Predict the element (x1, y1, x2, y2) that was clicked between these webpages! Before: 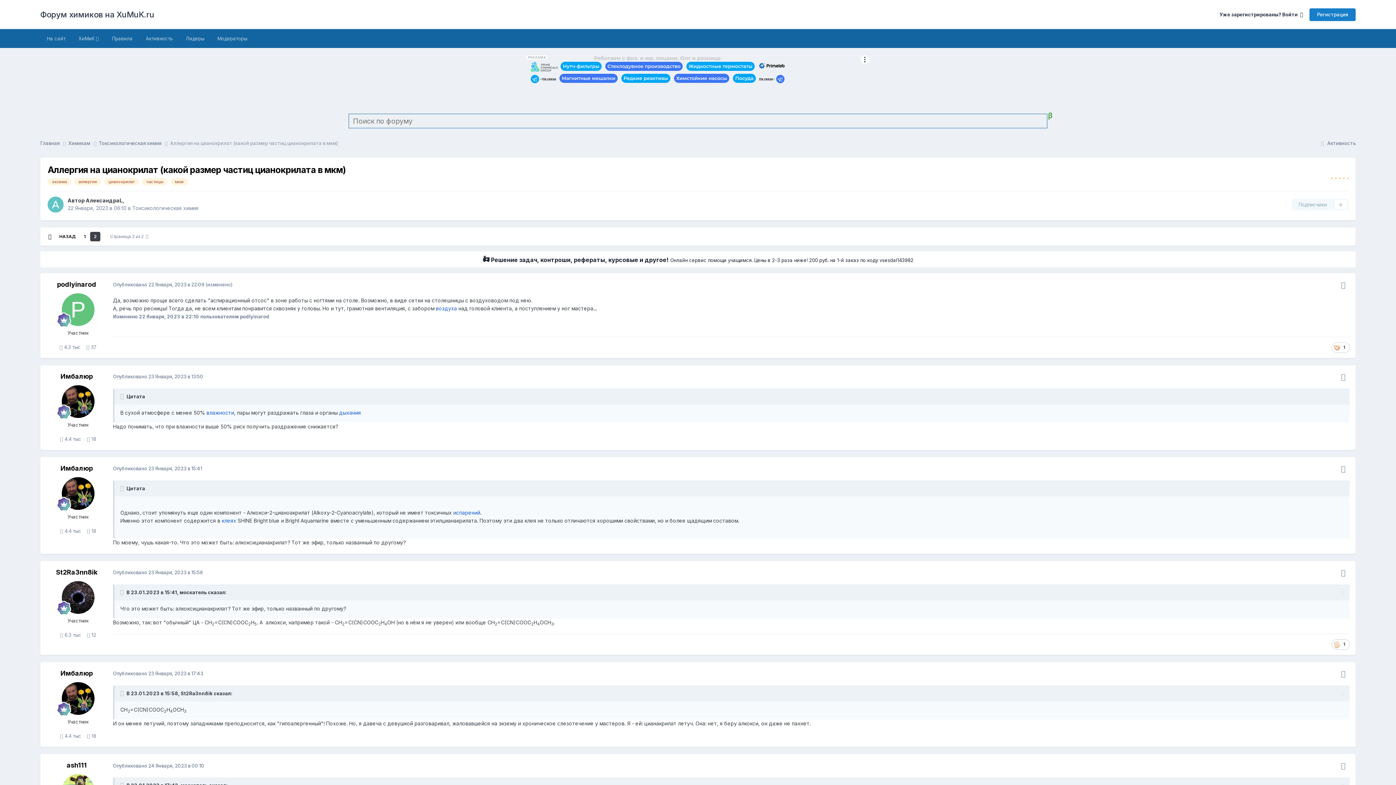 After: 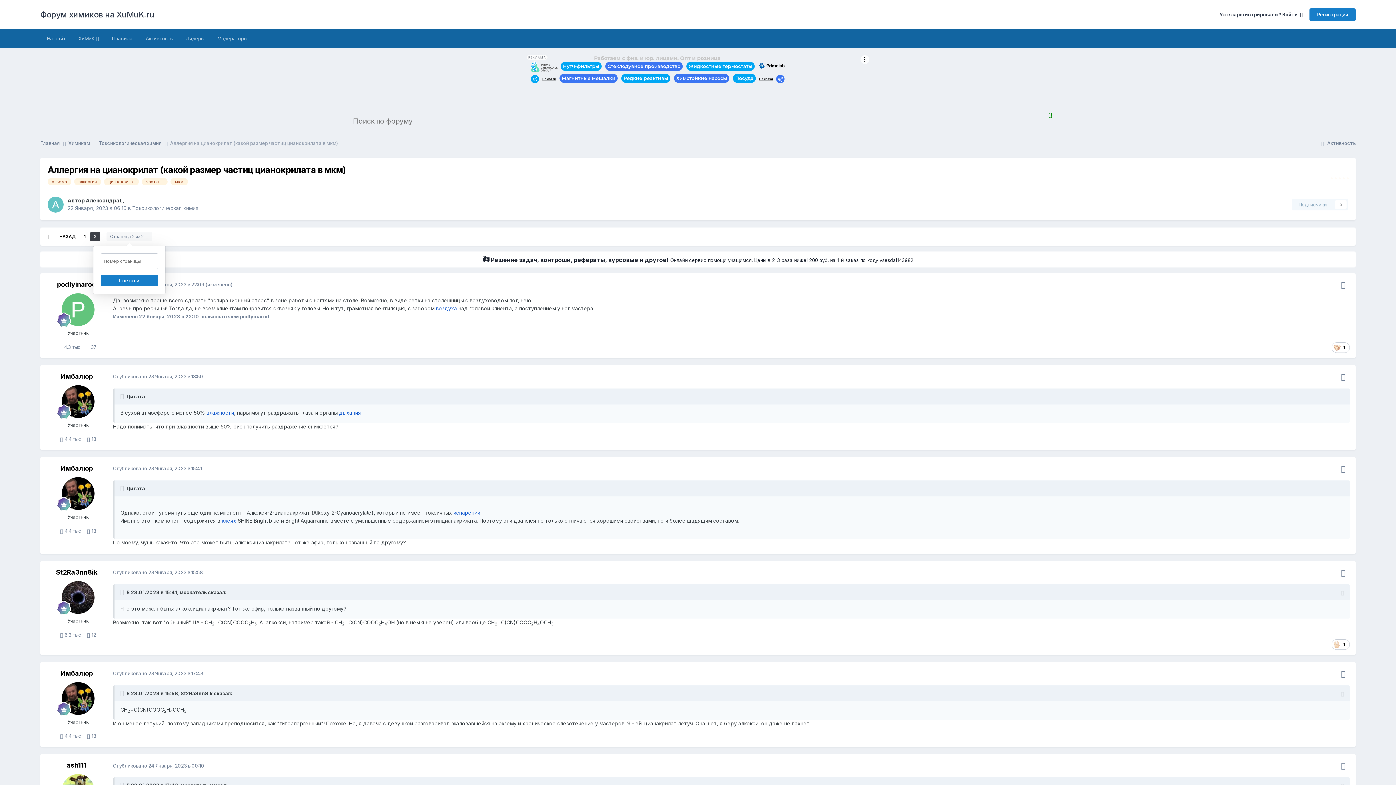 Action: bbox: (106, 231, 152, 241) label: Страница 2 из 2  